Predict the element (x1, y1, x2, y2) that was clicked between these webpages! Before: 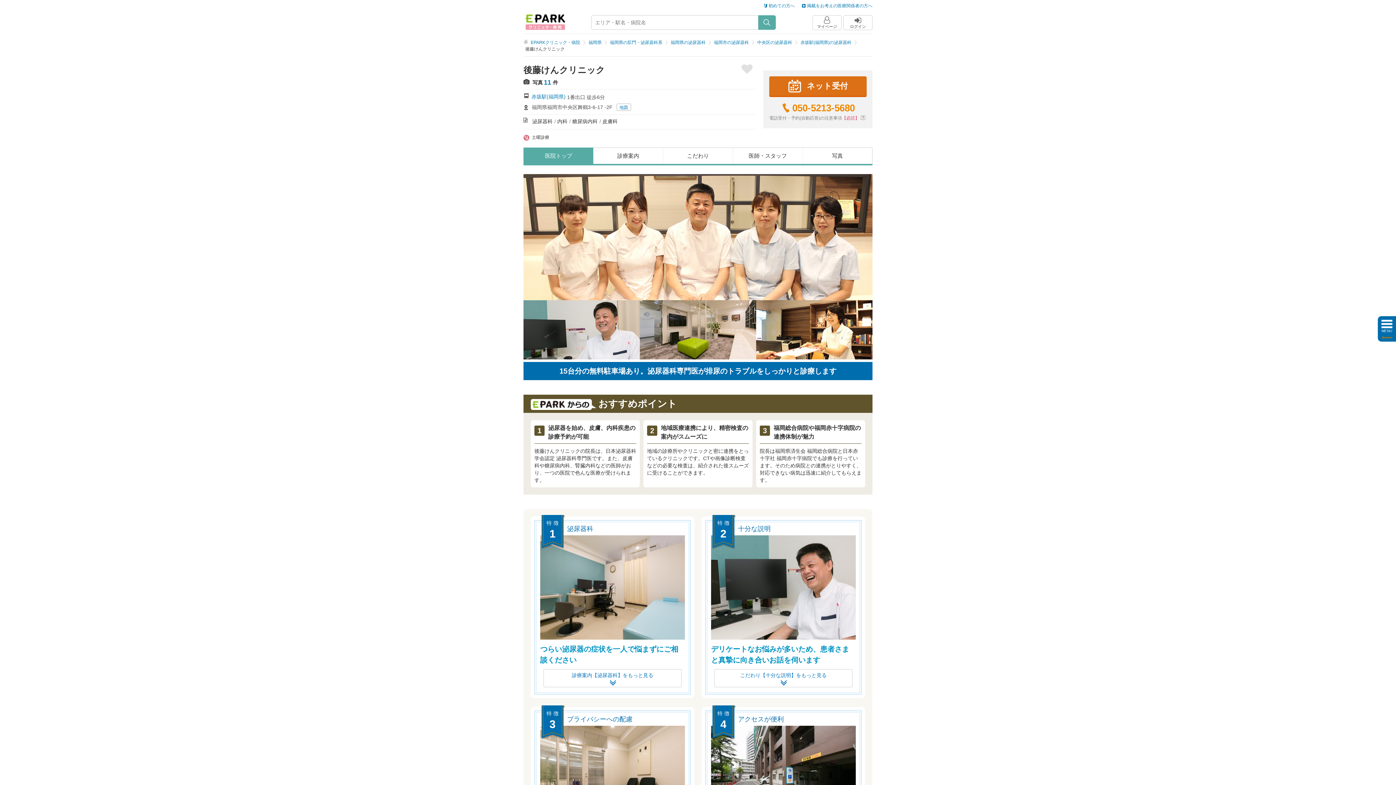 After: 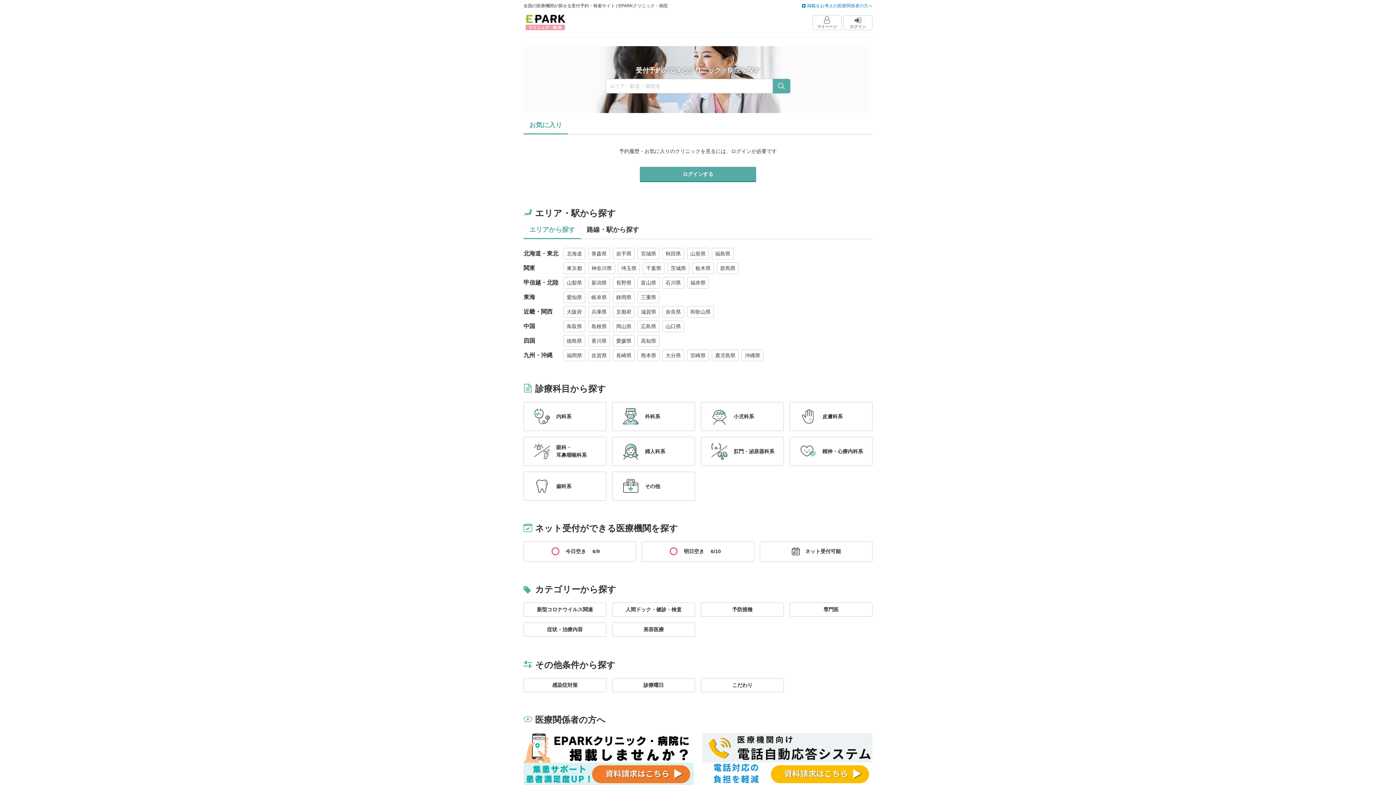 Action: label: EPARKクリニック・病院 bbox: (525, 40, 585, 45)